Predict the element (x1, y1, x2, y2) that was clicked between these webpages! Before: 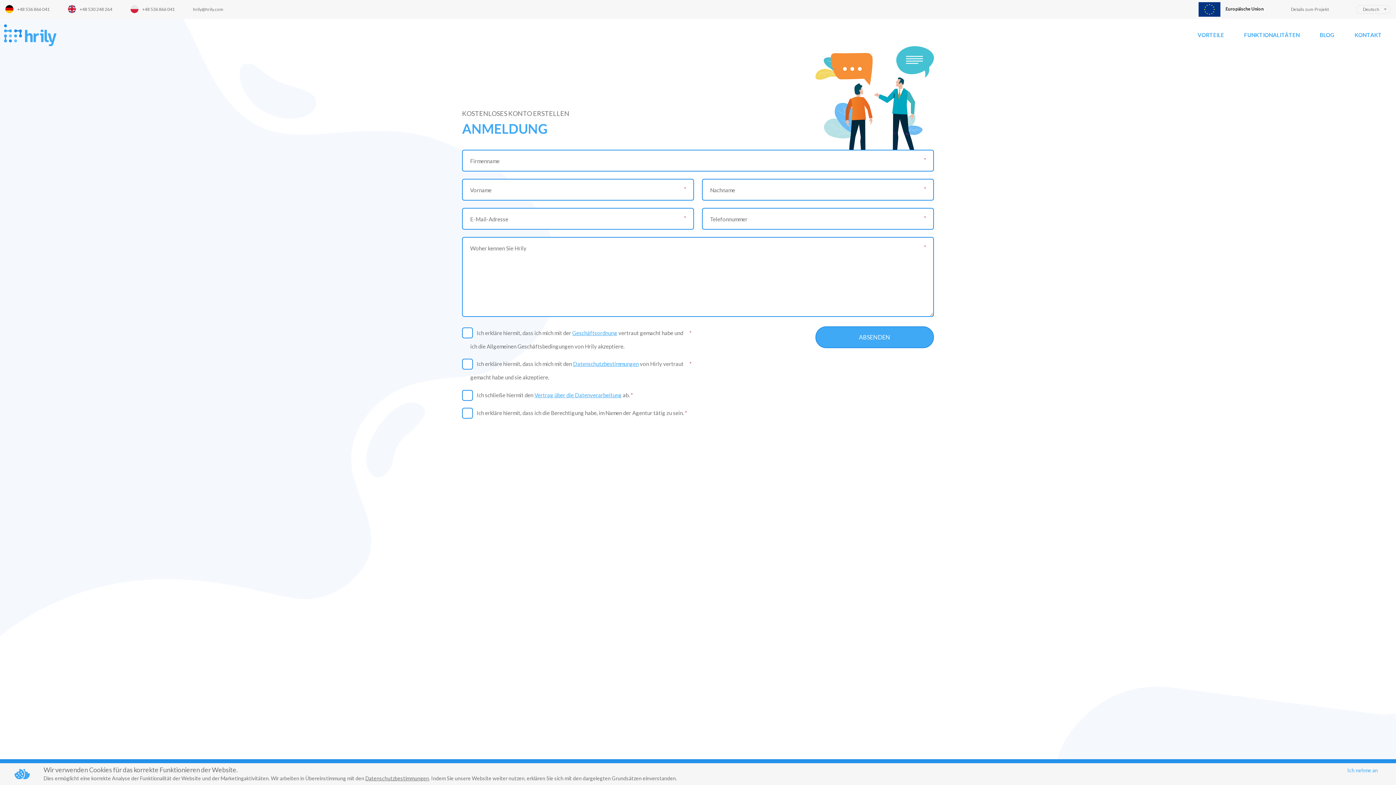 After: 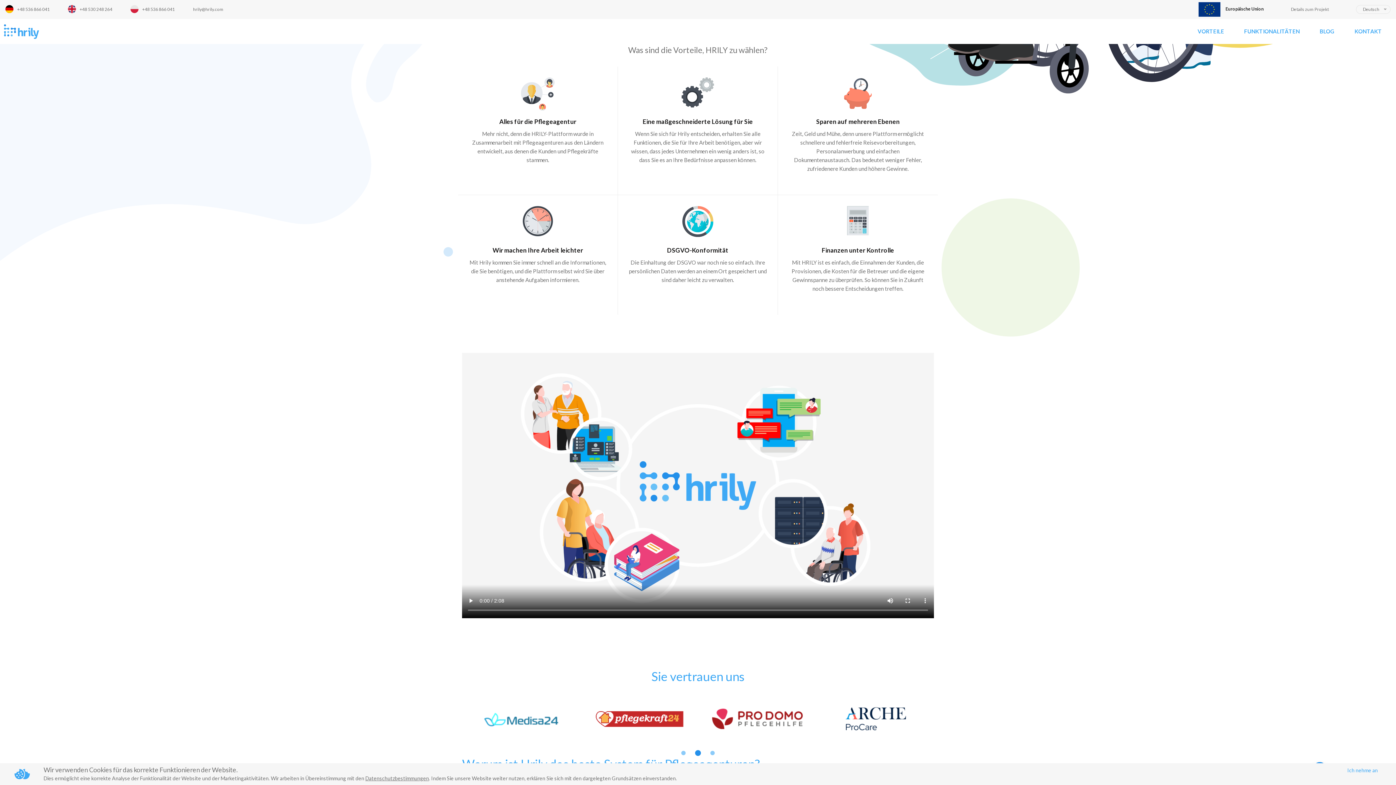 Action: bbox: (1195, 27, 1227, 42) label: VORTEILE